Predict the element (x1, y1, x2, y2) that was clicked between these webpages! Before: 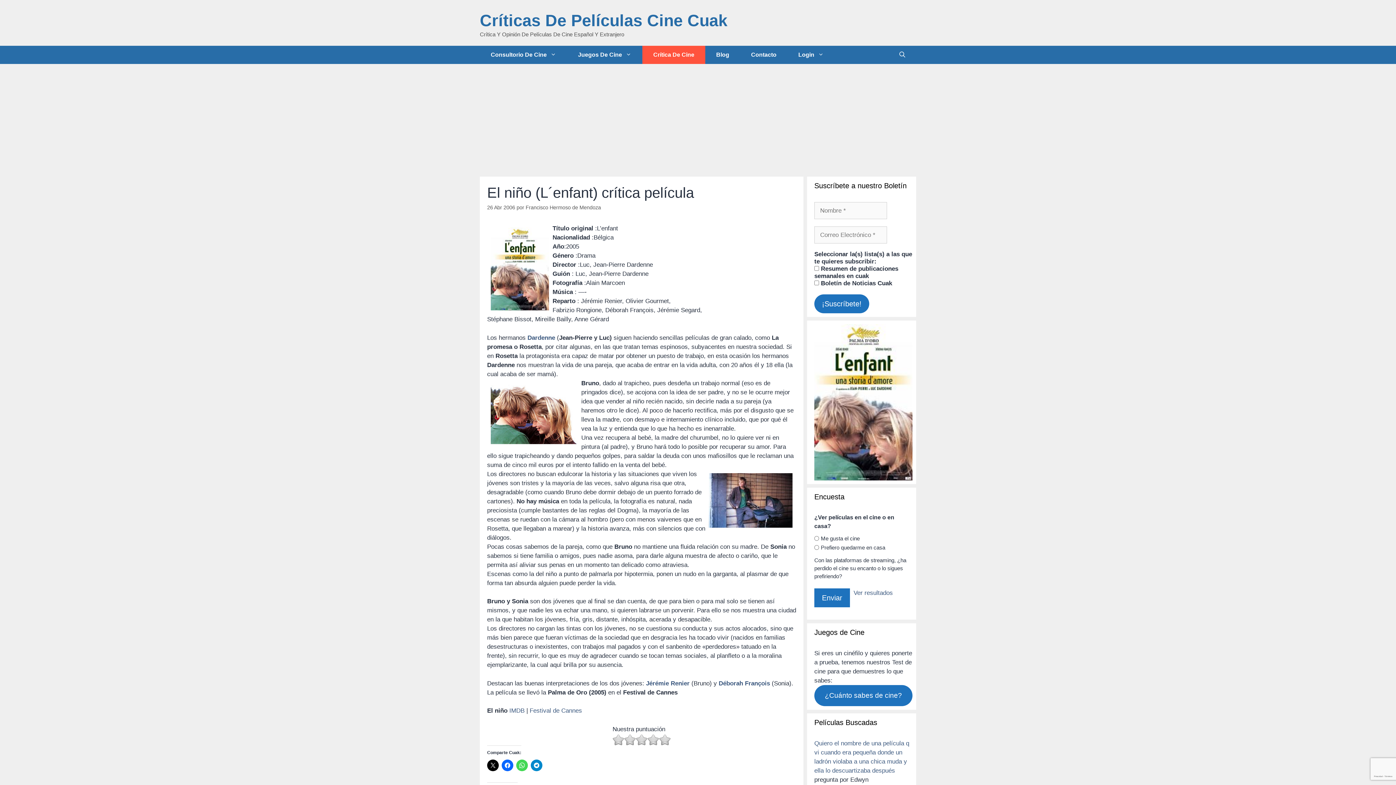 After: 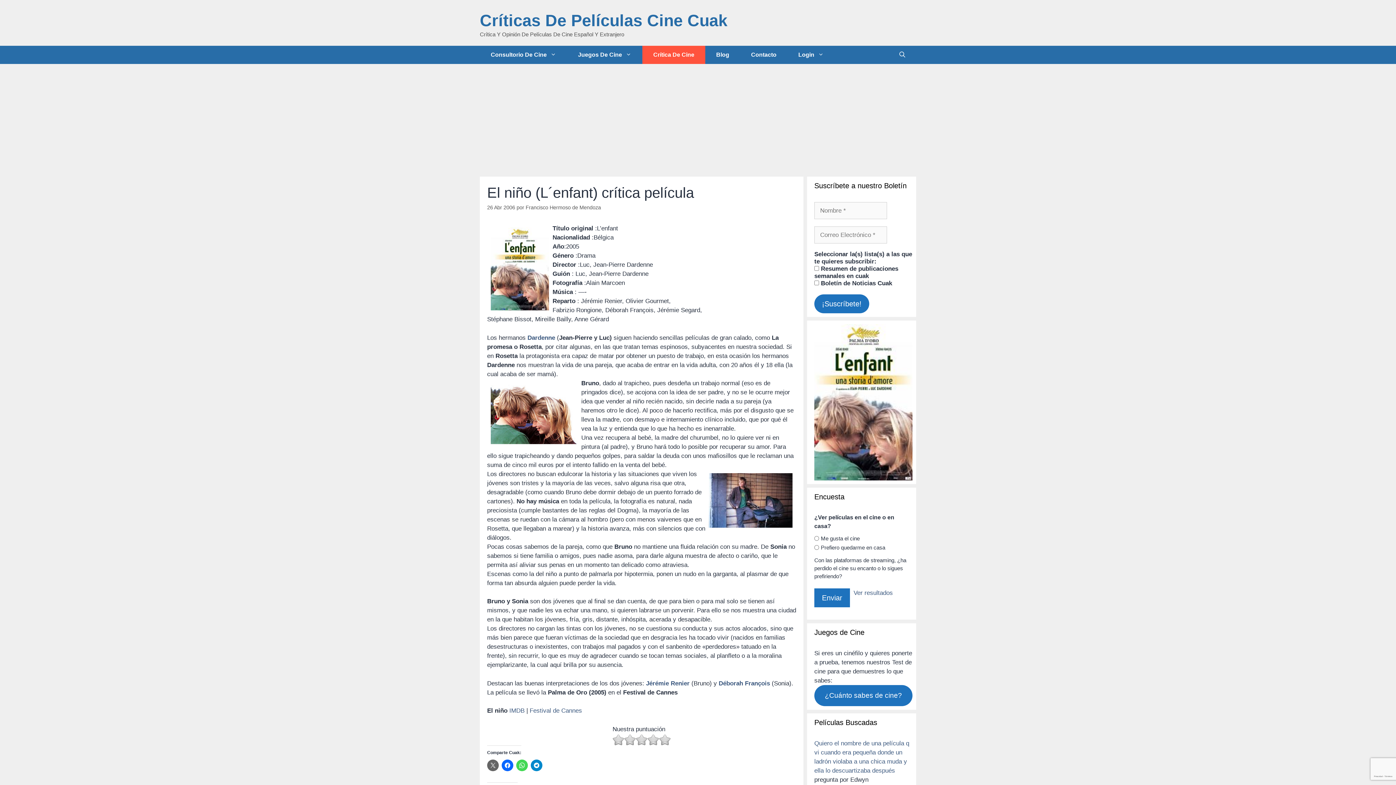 Action: bbox: (487, 759, 498, 771)